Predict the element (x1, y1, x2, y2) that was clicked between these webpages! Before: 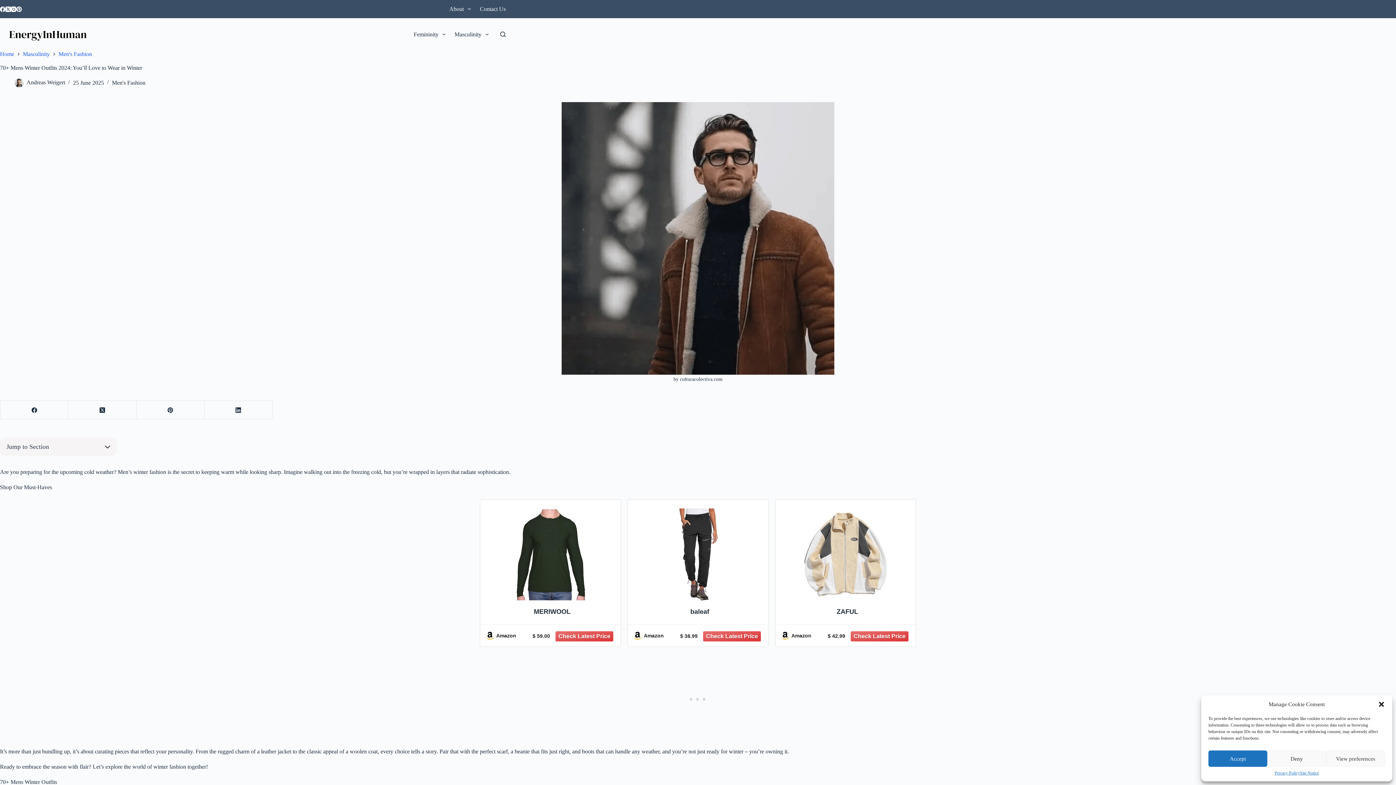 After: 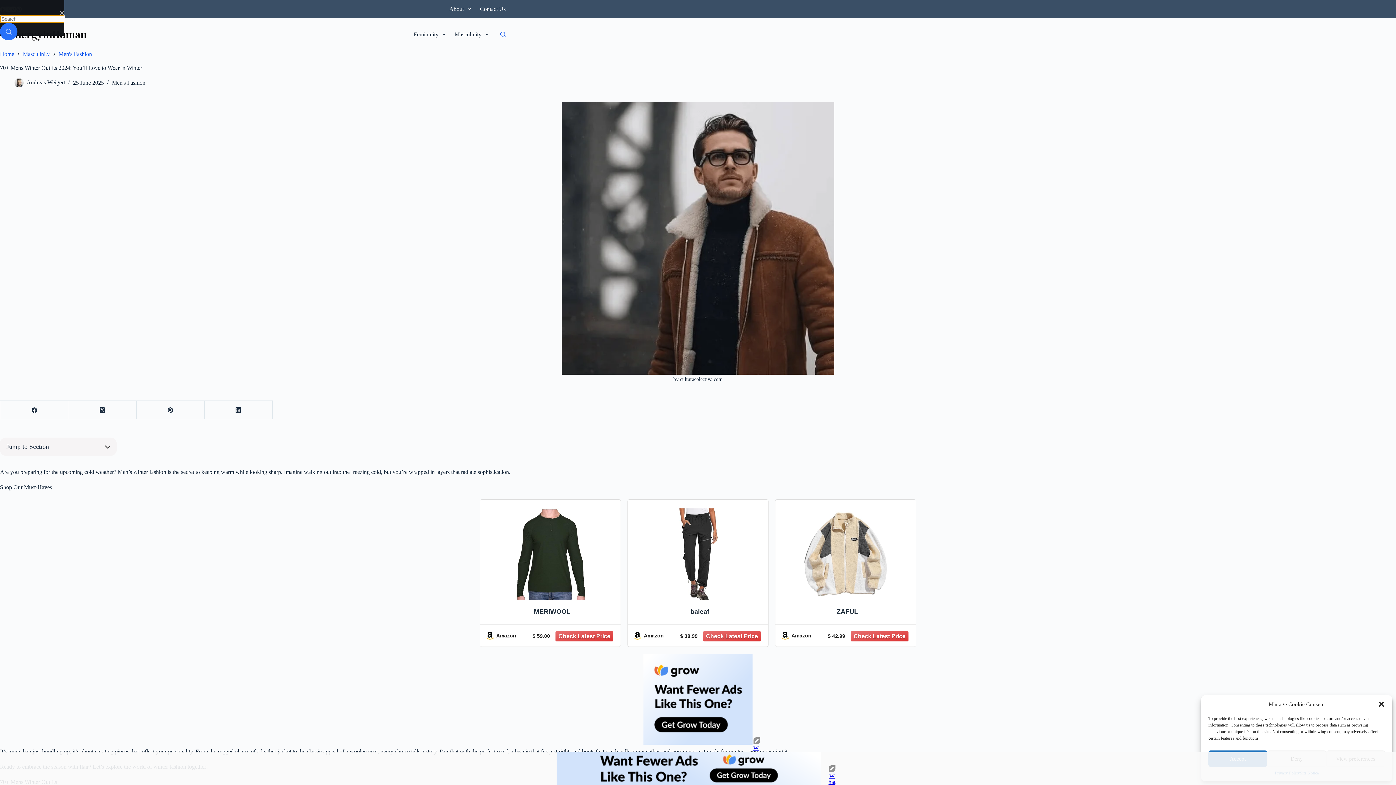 Action: label: Search bbox: (500, 31, 505, 37)